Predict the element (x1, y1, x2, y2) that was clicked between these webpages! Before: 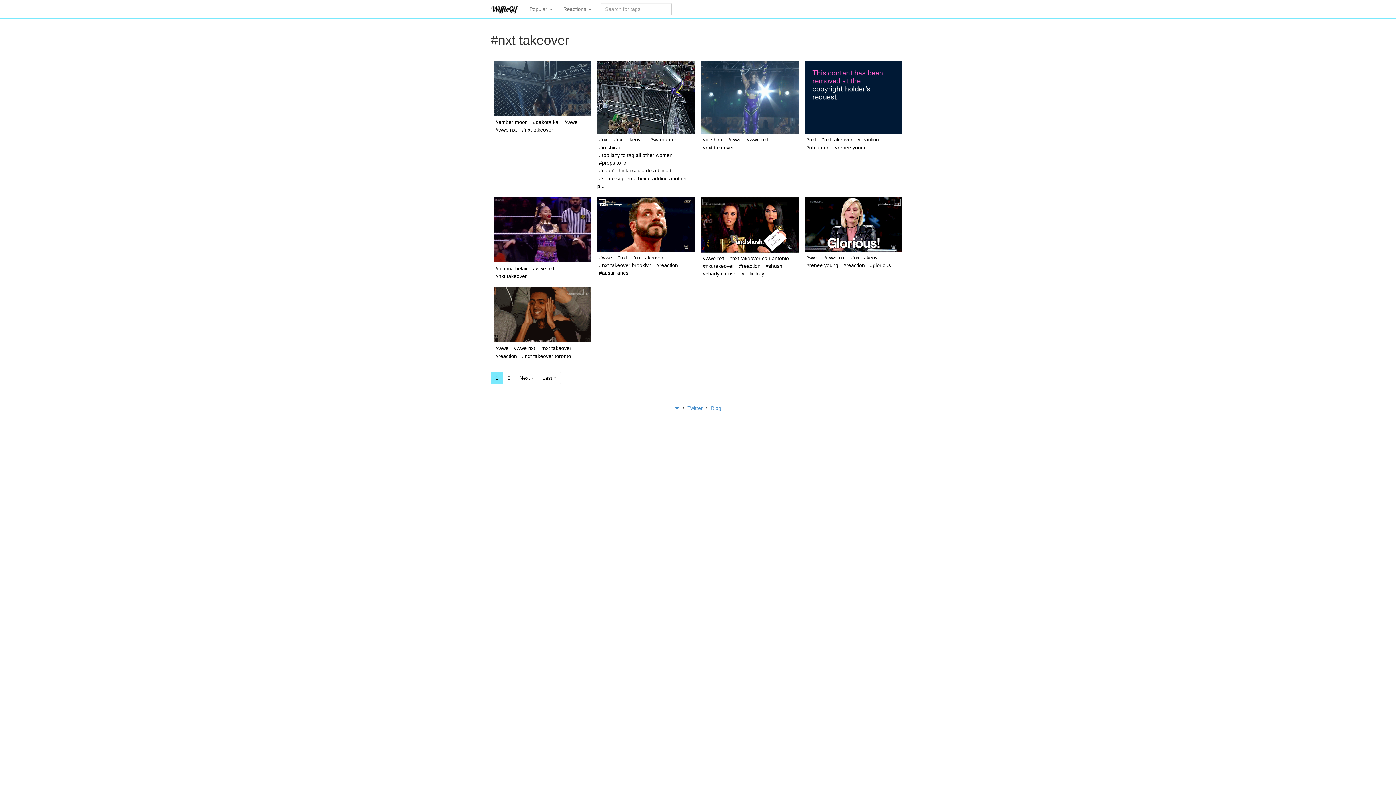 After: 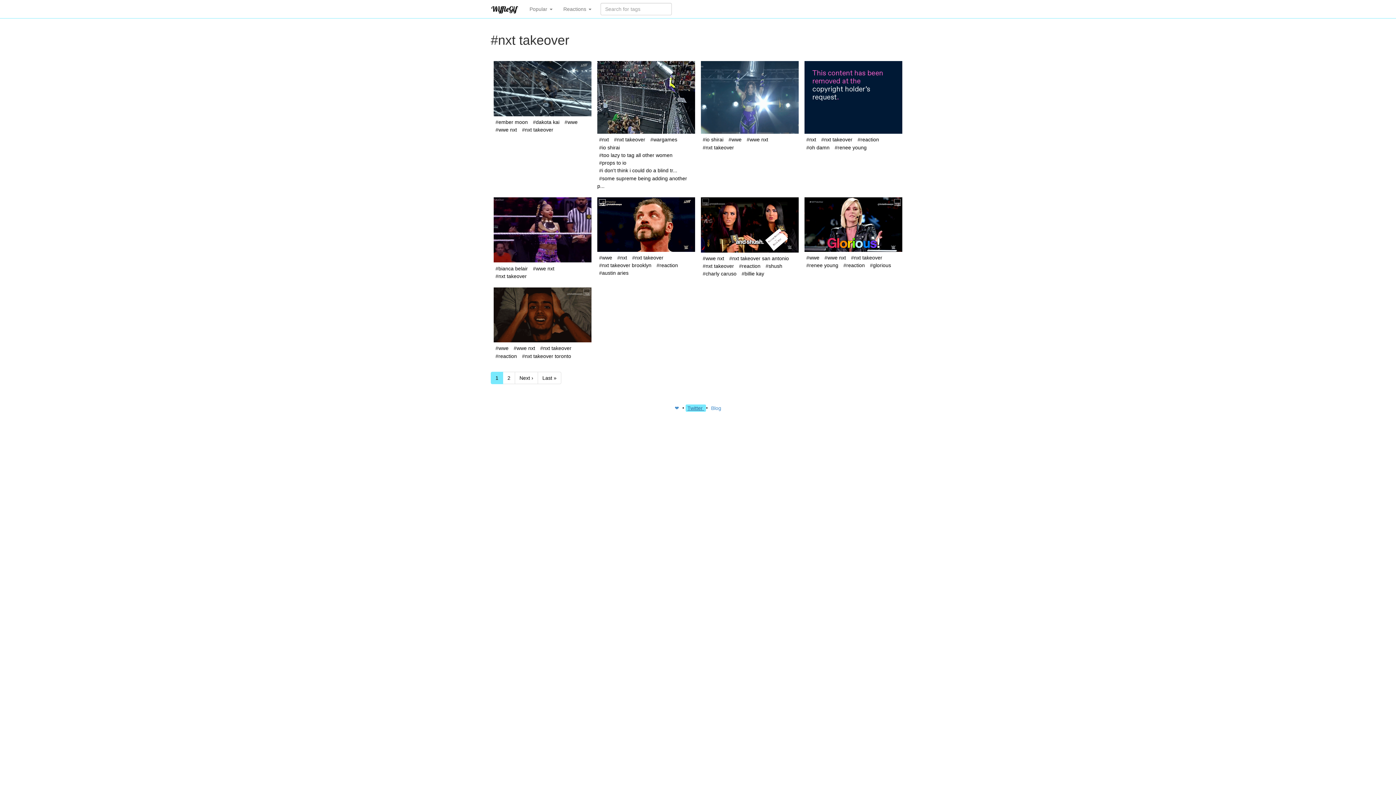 Action: bbox: (685, 404, 706, 411) label: Twitter 